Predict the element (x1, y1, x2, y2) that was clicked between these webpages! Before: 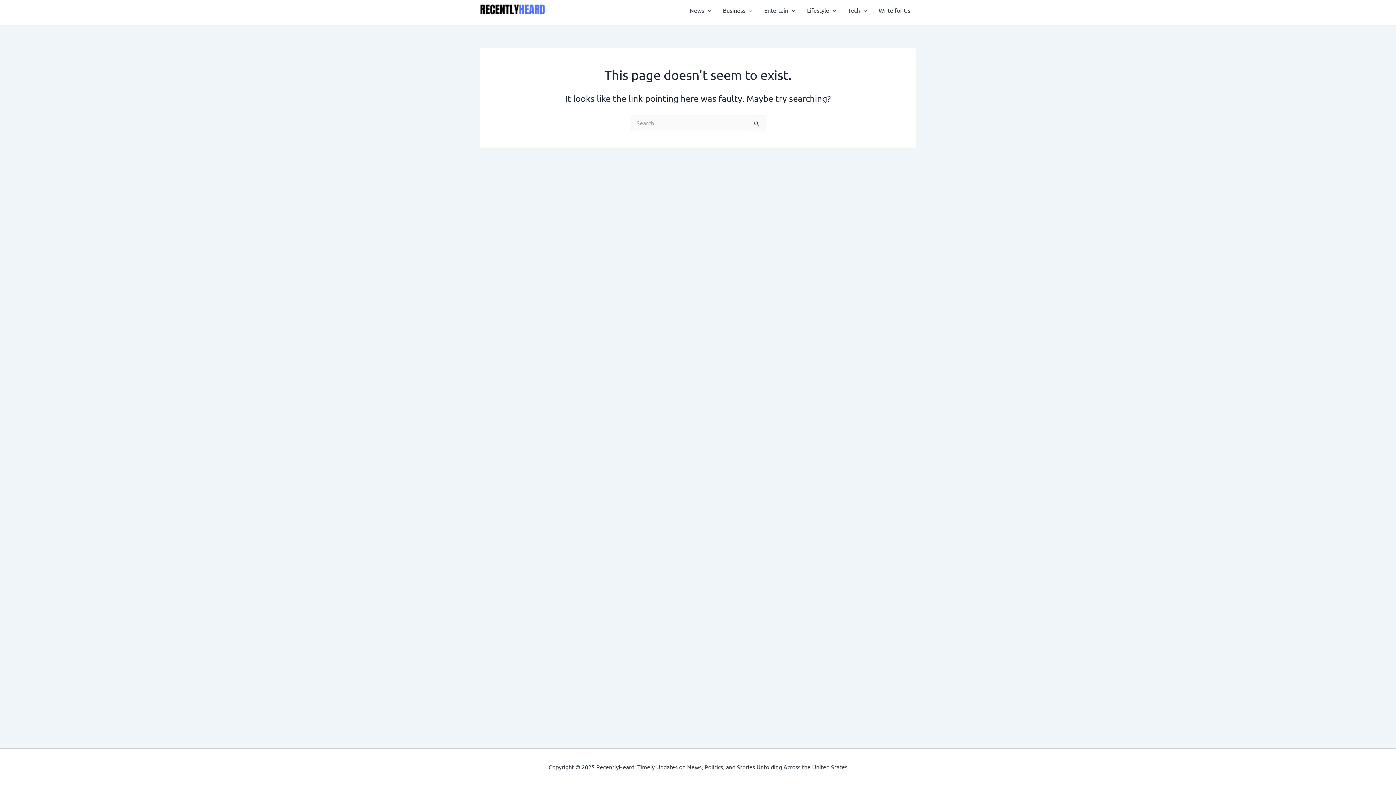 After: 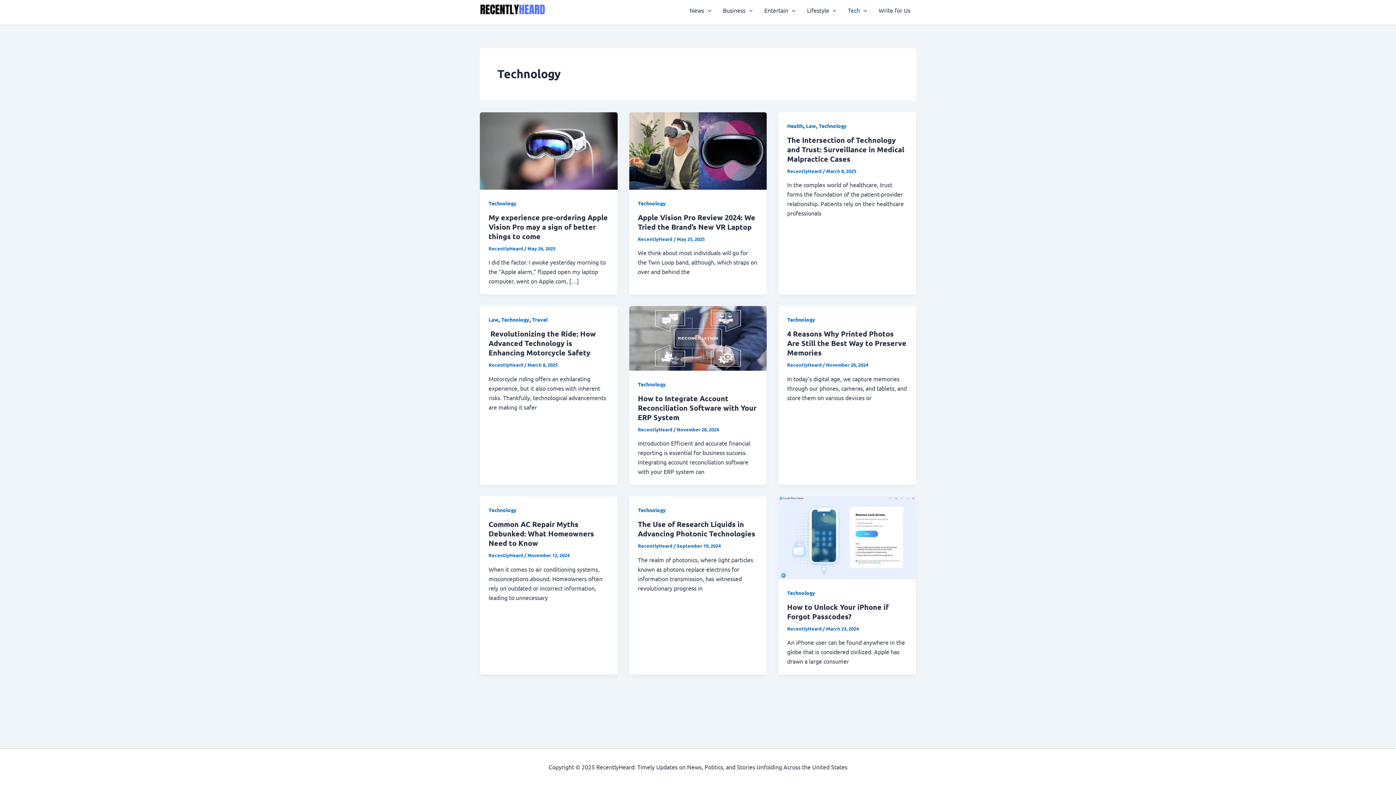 Action: label: Tech bbox: (842, -4, 873, 24)